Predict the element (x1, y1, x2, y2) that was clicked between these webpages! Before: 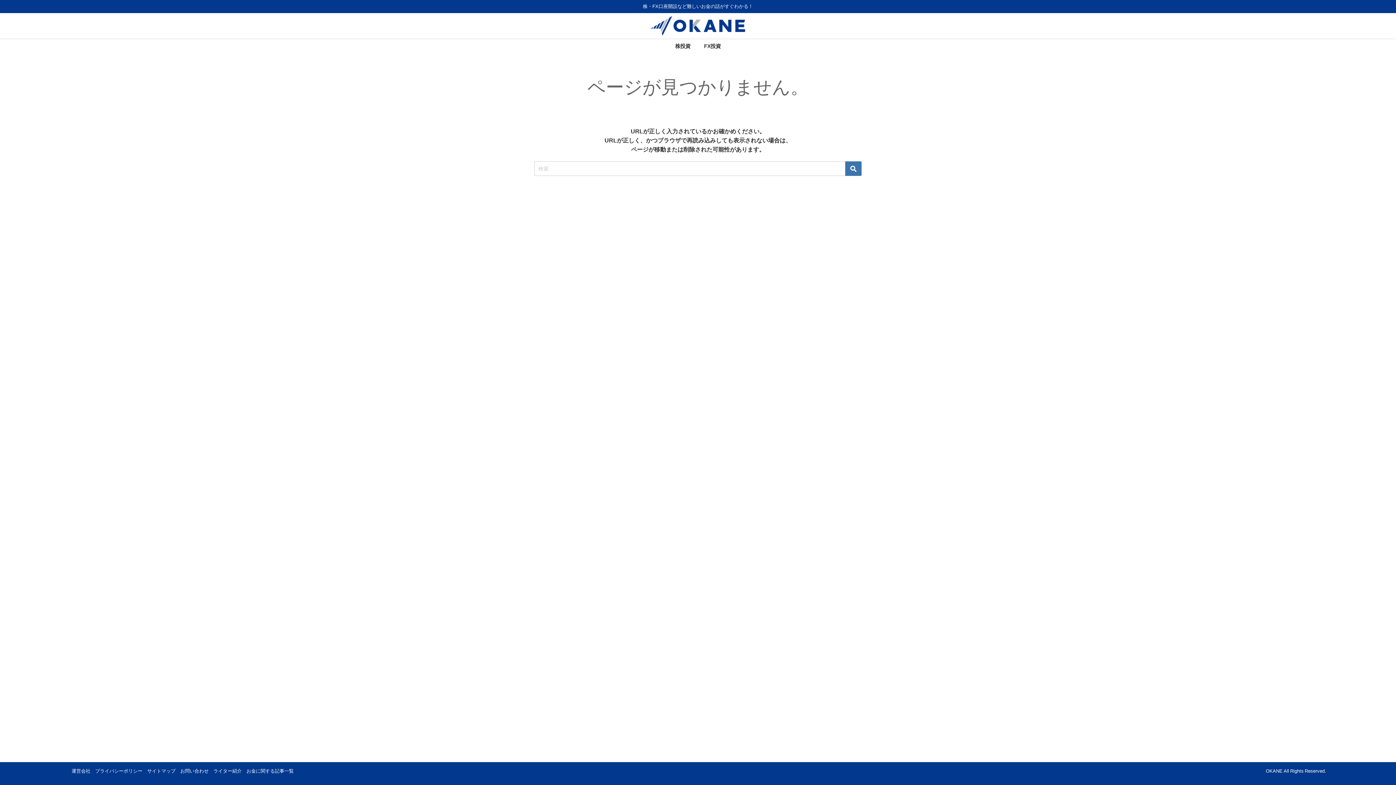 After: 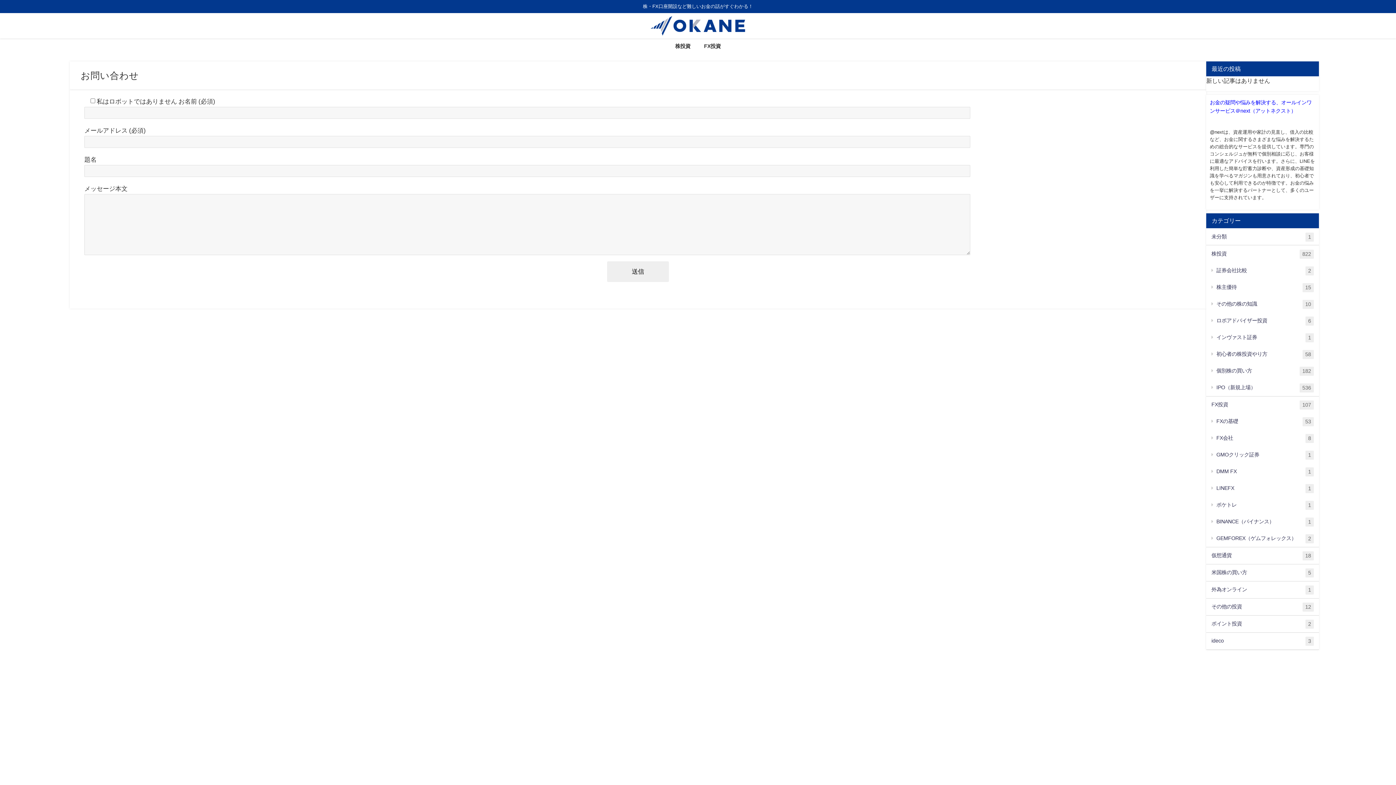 Action: label: お問い合わせ bbox: (180, 769, 208, 773)